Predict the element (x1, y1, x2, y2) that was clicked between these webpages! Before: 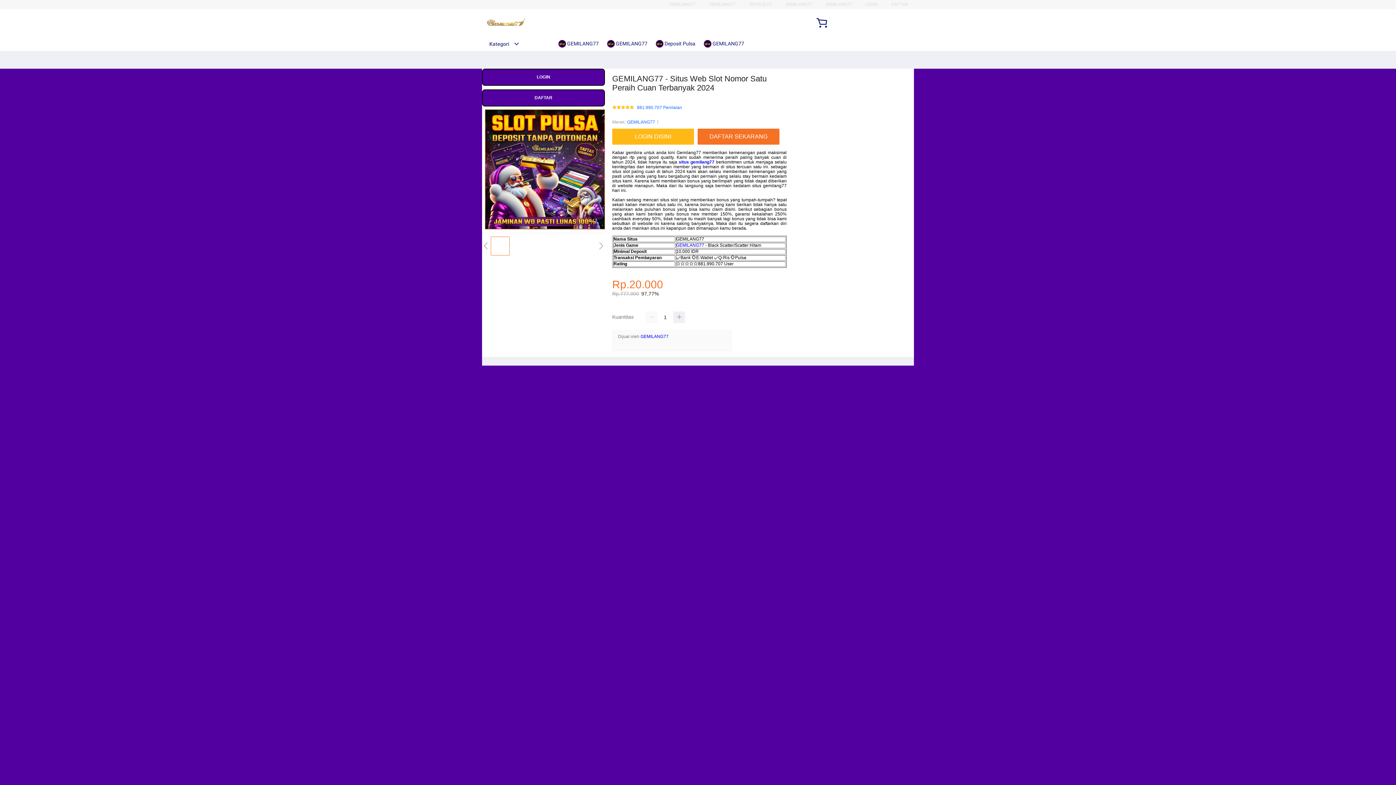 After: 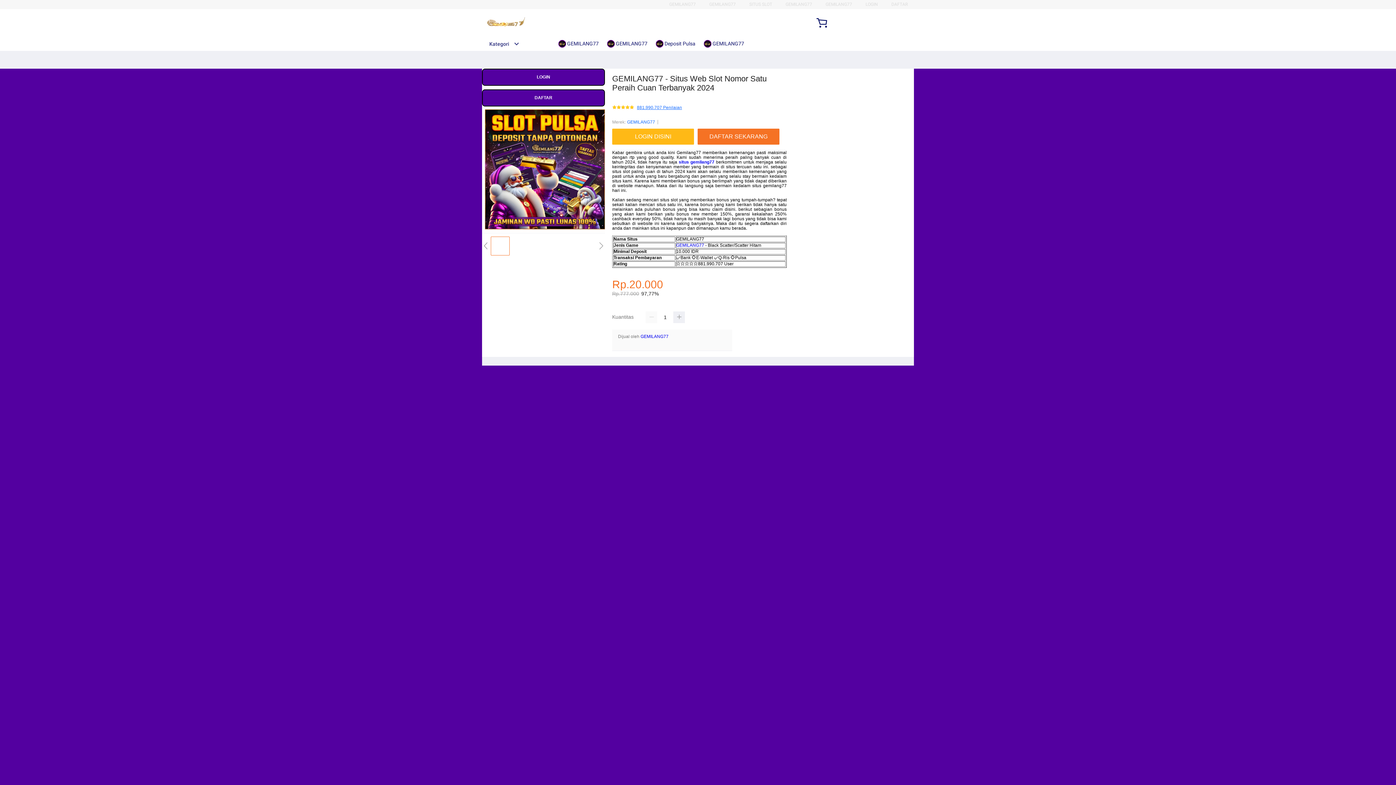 Action: label: 881.990.707 Penilaian bbox: (637, 105, 682, 110)